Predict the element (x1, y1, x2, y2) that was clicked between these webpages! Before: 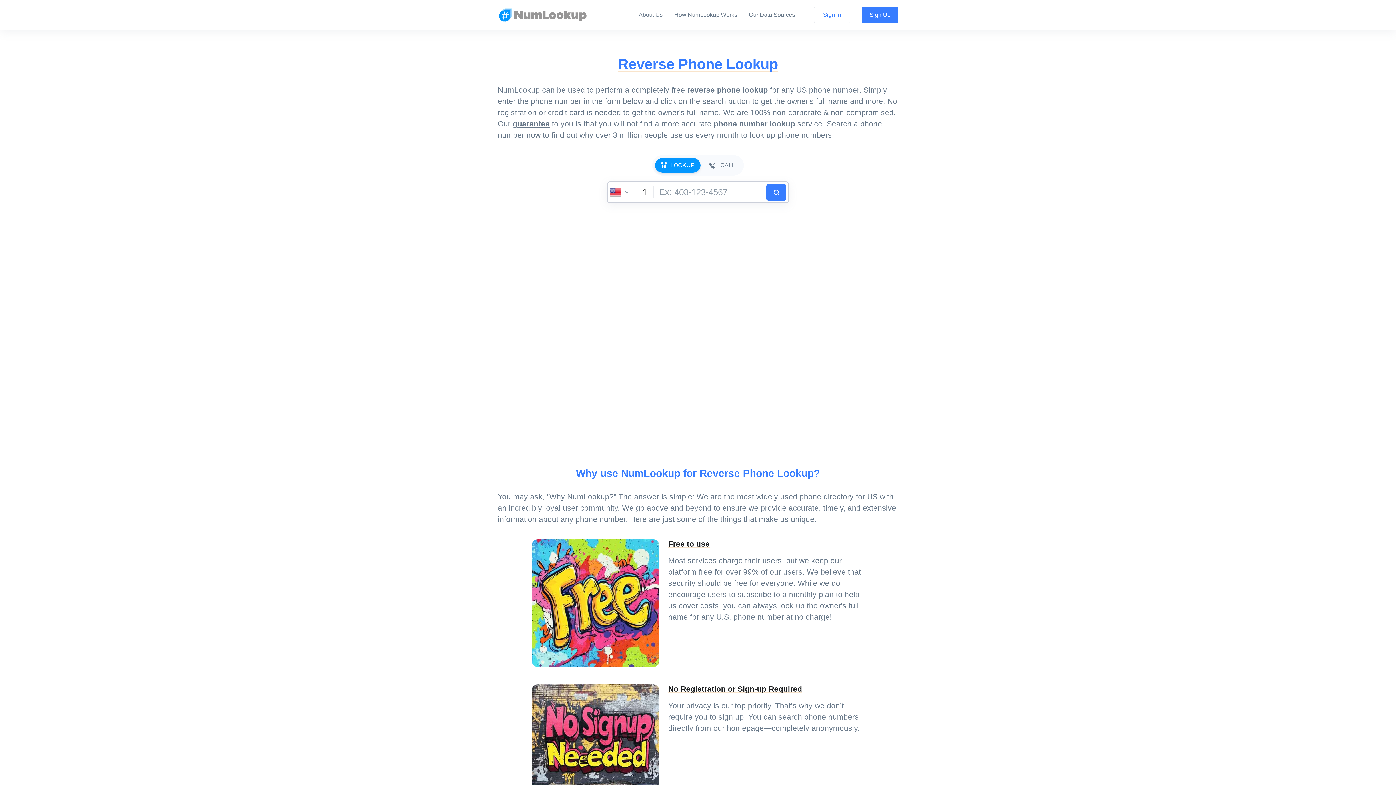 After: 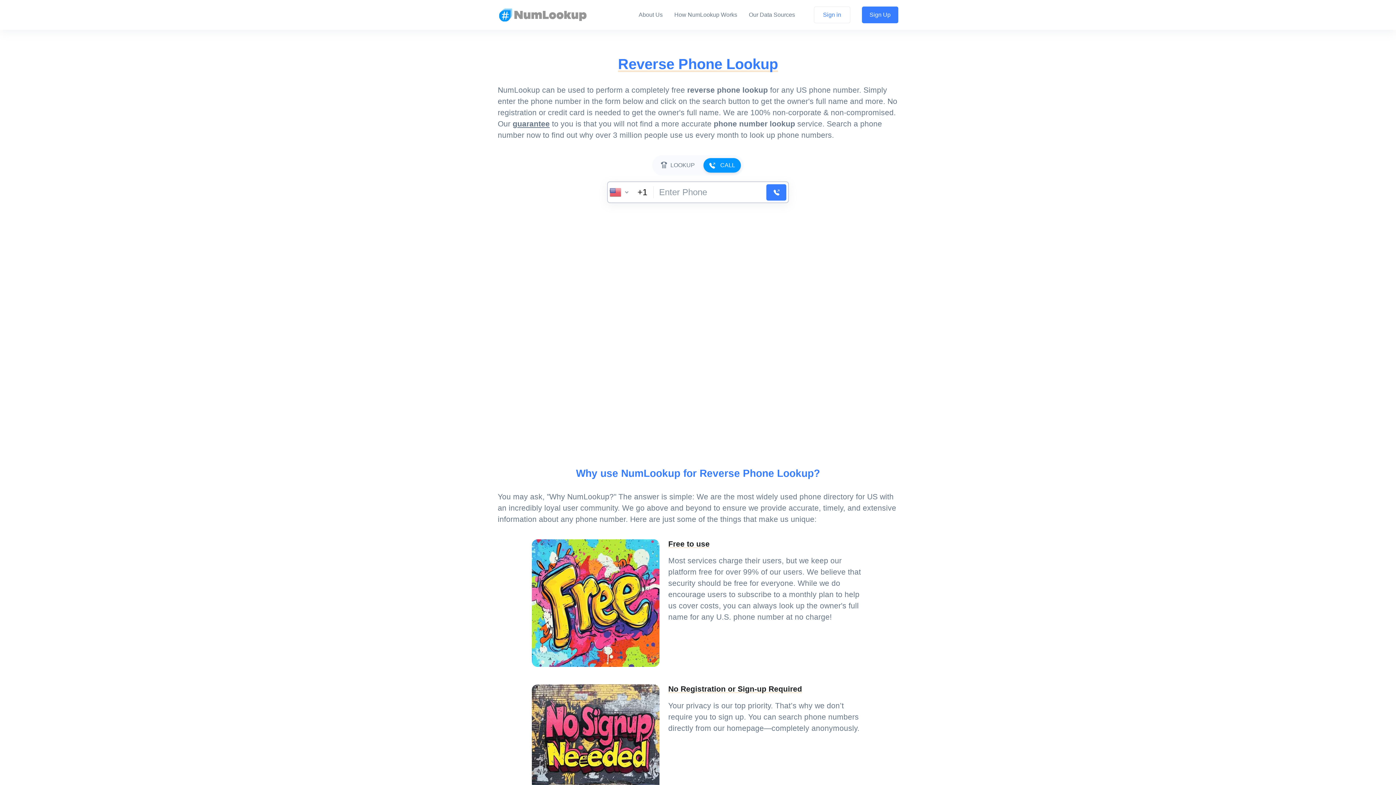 Action: bbox: (703, 158, 741, 172) label:  CALL